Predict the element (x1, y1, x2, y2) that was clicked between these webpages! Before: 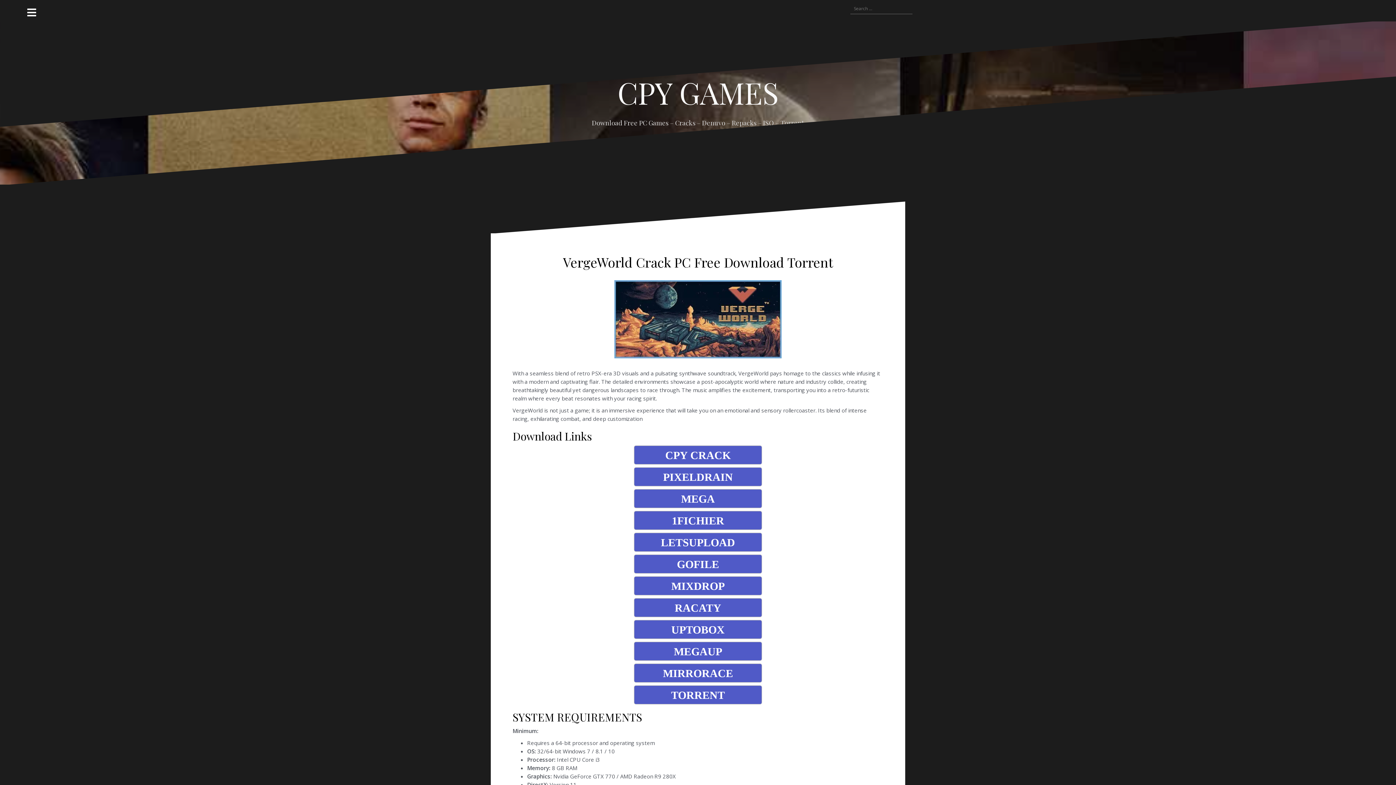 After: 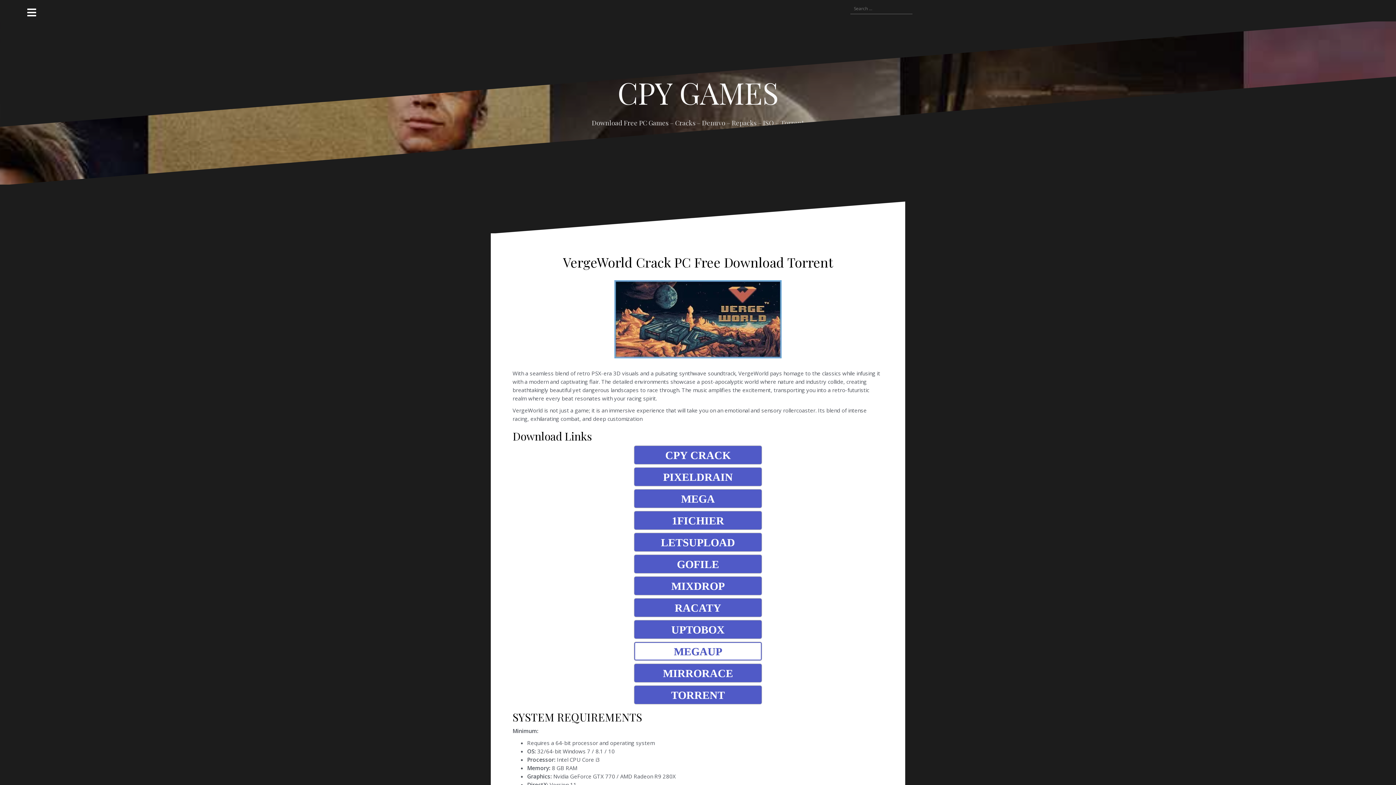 Action: bbox: (634, 642, 761, 660) label: MEGAUP